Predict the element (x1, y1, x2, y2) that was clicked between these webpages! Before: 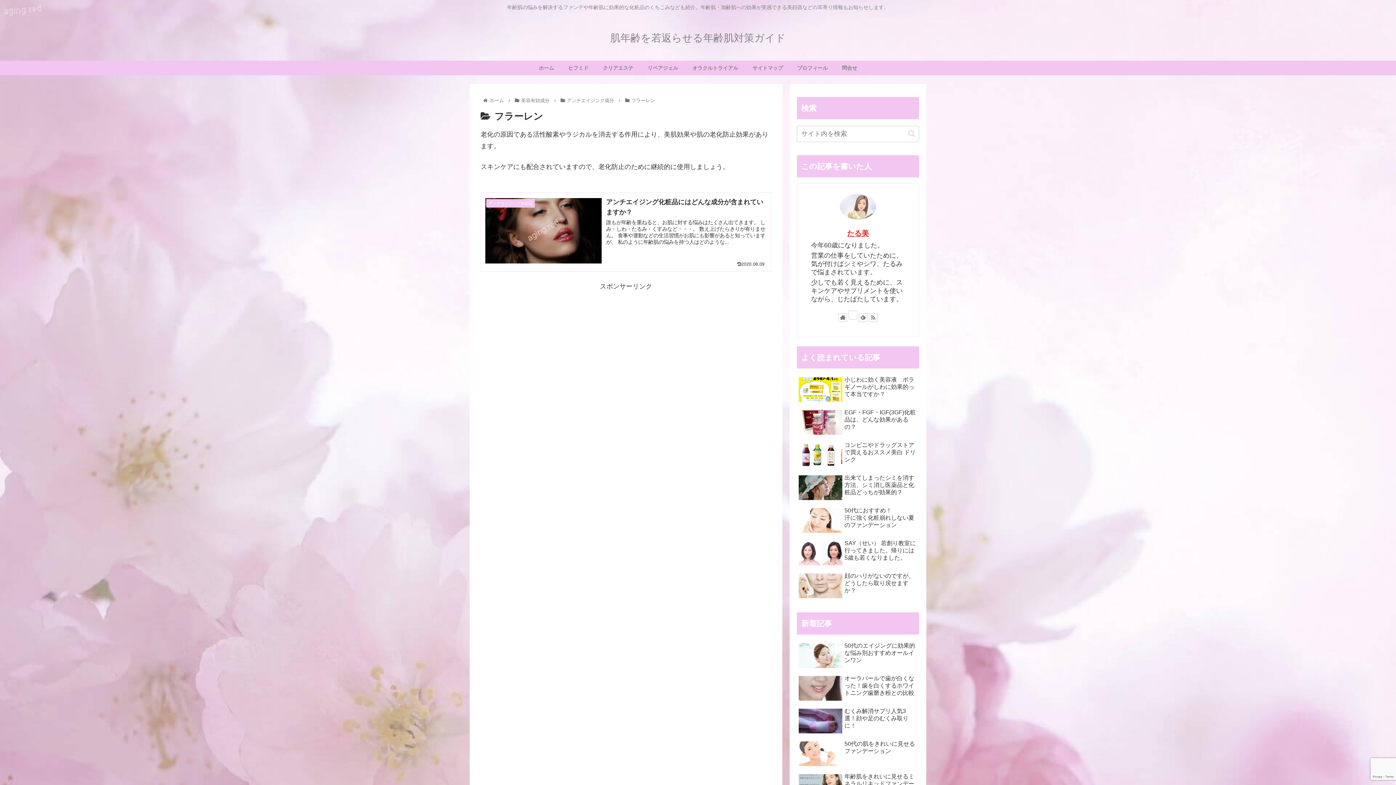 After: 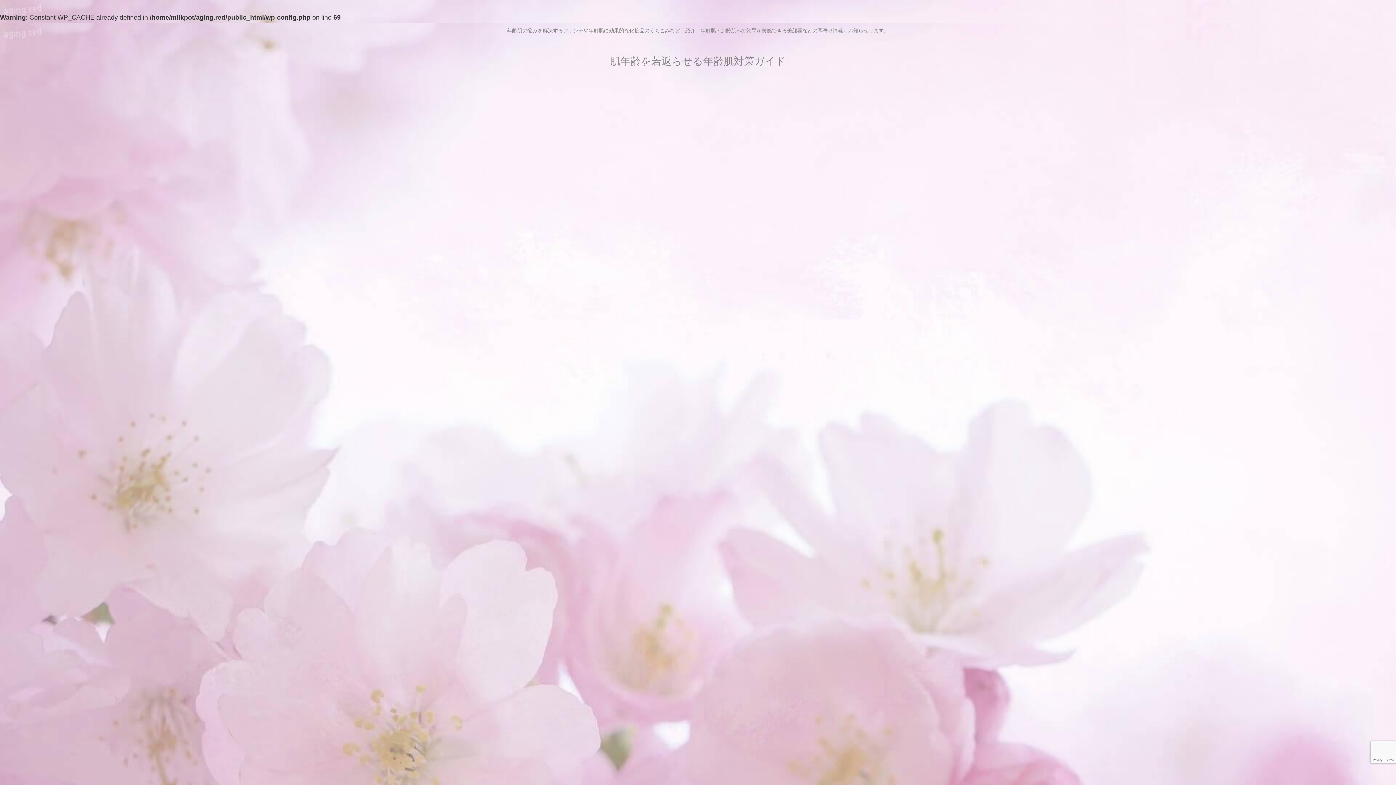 Action: label: button bbox: (905, 129, 918, 137)